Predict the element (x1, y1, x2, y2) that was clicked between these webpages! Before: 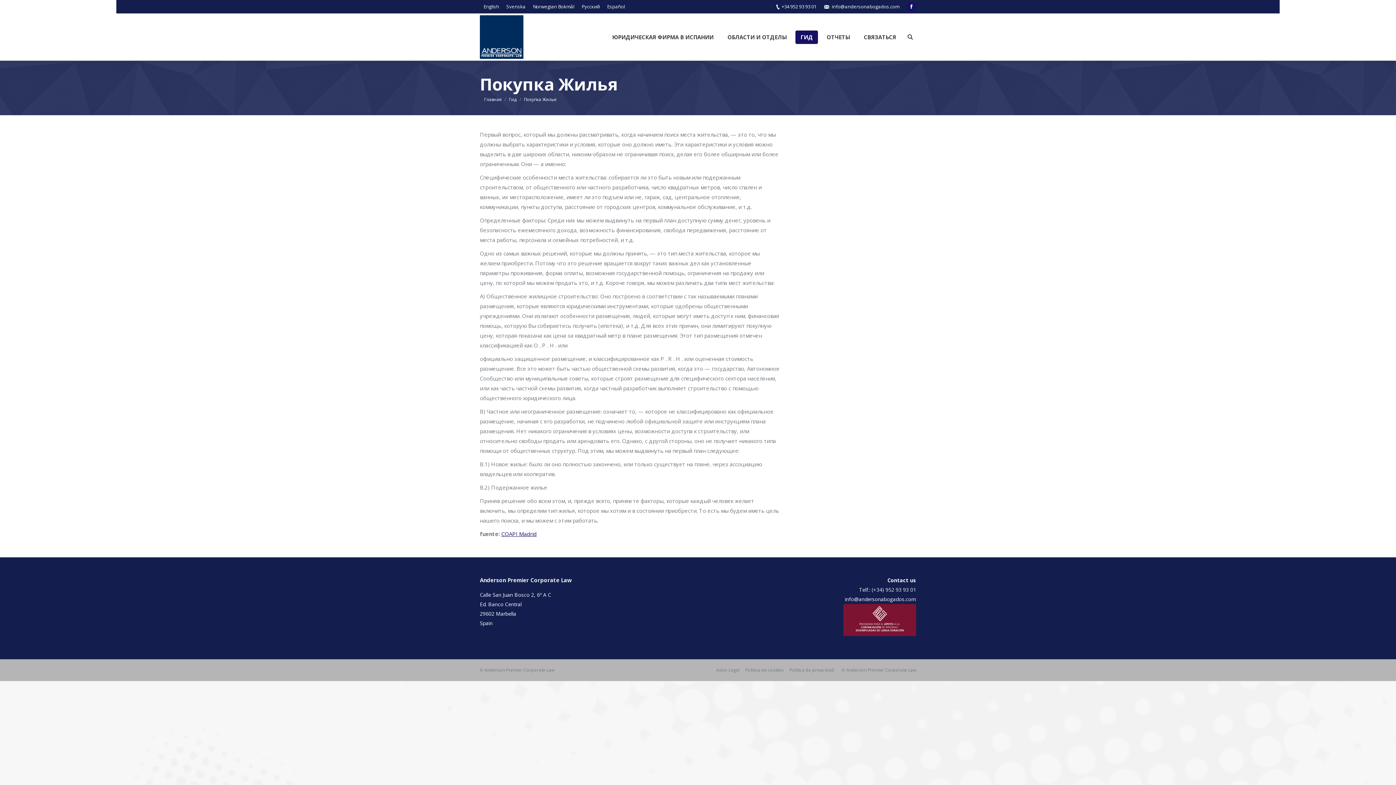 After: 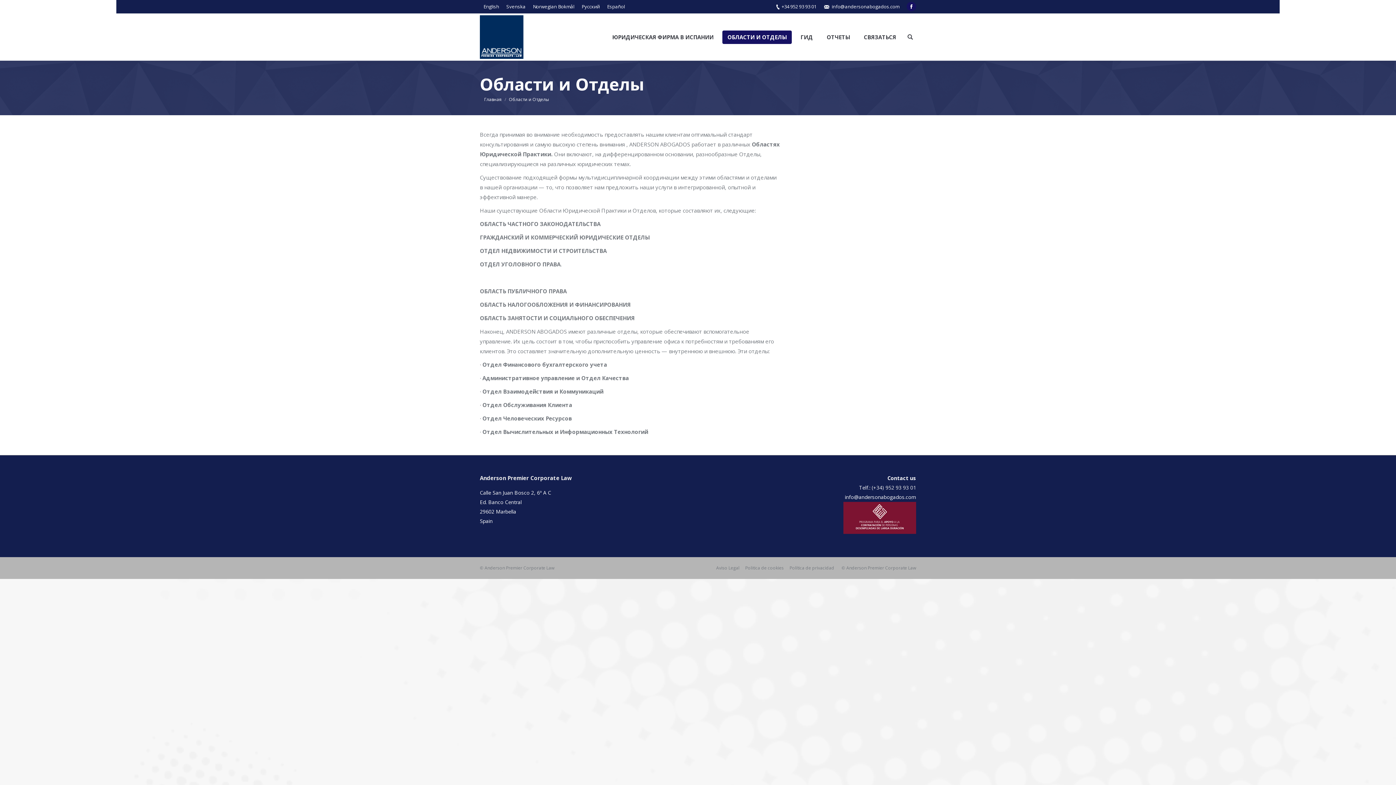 Action: label: ОБЛАСТИ И ОТДЕЛЫ bbox: (722, 30, 792, 43)